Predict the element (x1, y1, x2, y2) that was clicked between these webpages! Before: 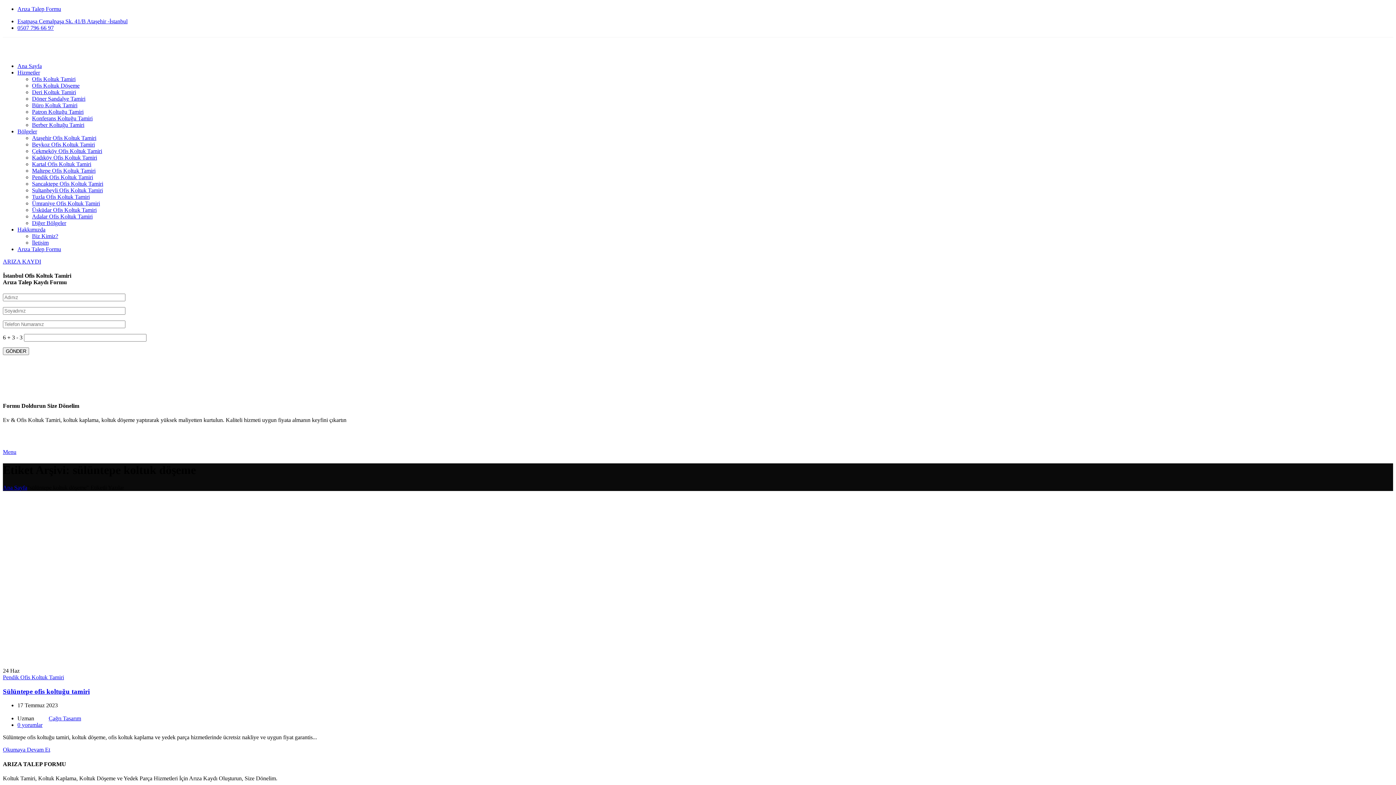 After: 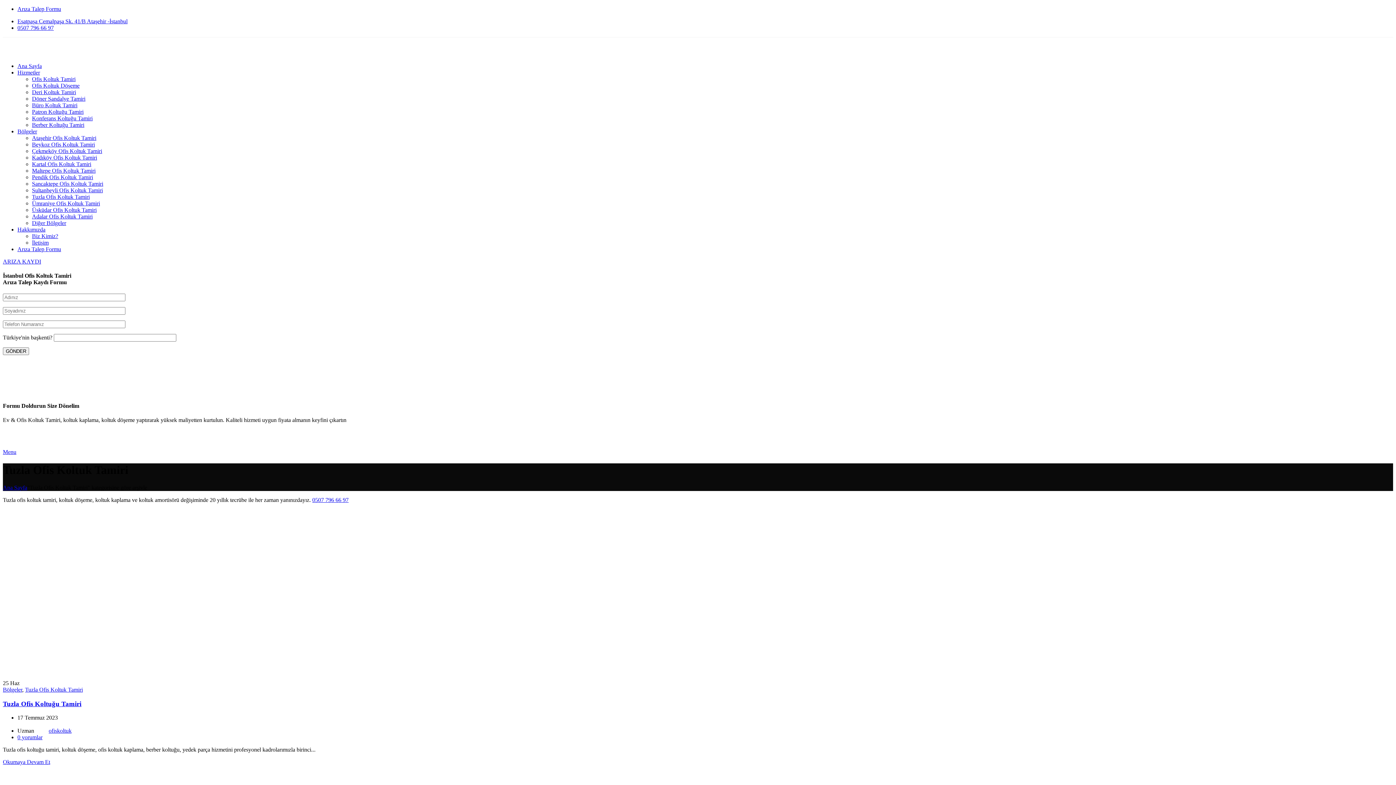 Action: label: Tuzla Ofis Koltuk Tamiri bbox: (32, 193, 89, 200)